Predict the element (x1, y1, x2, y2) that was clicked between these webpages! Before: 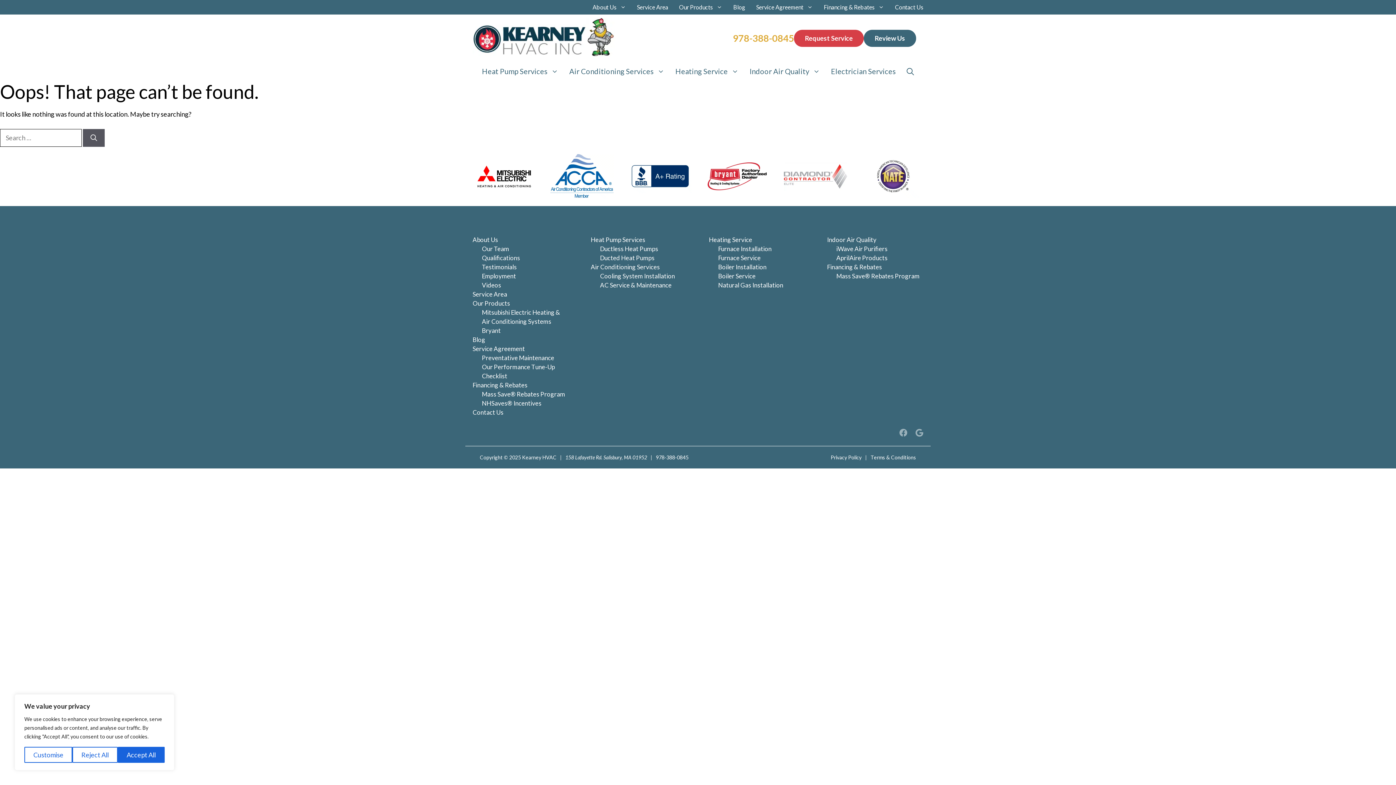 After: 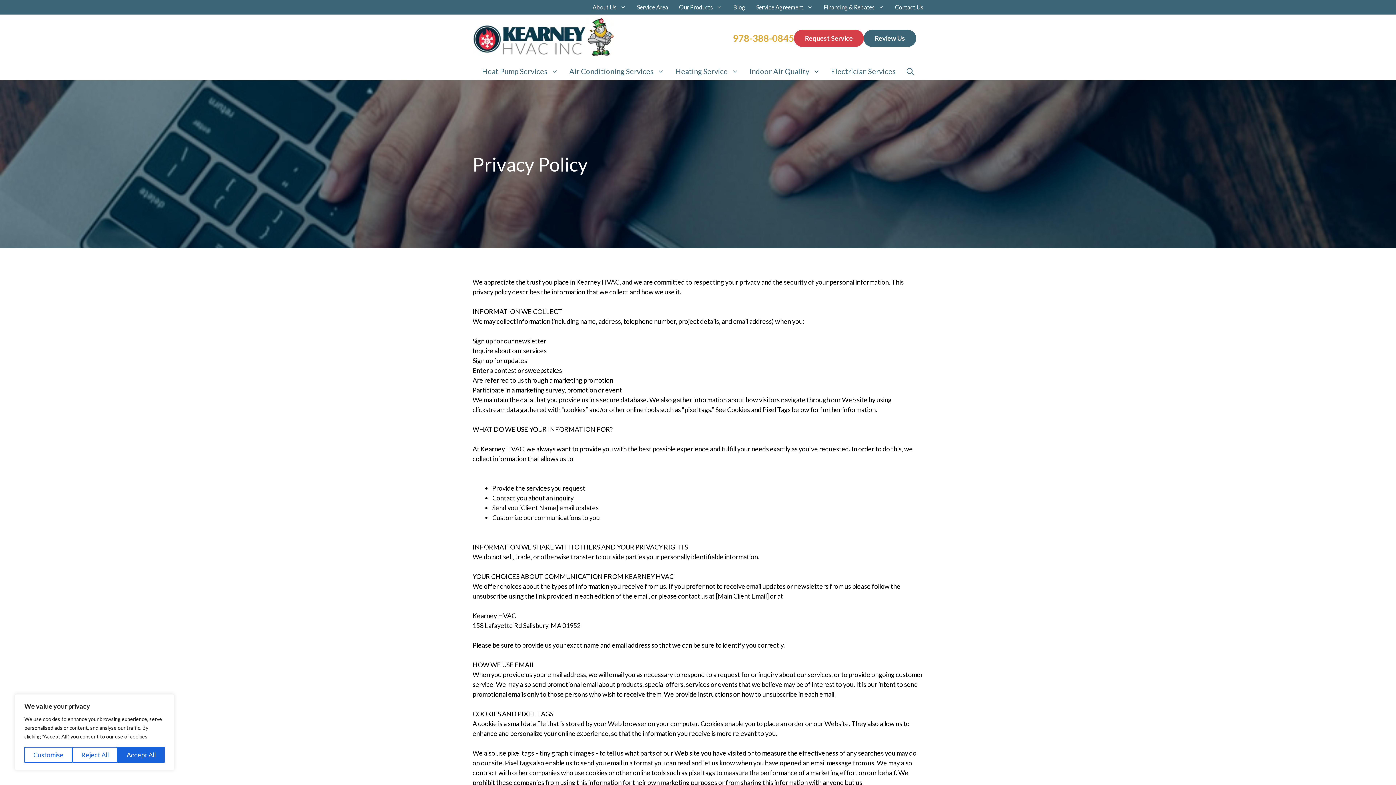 Action: label: Privacy Policy bbox: (830, 454, 870, 460)